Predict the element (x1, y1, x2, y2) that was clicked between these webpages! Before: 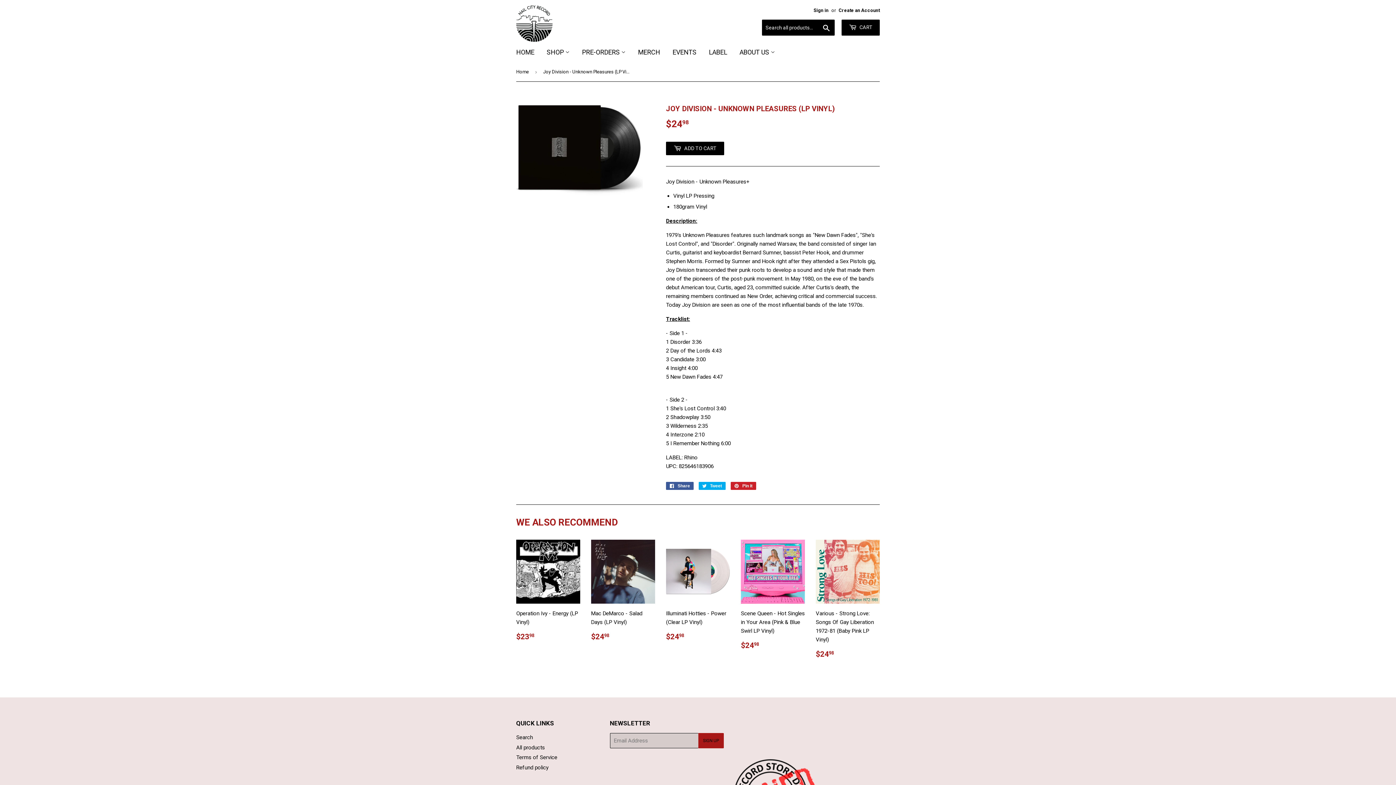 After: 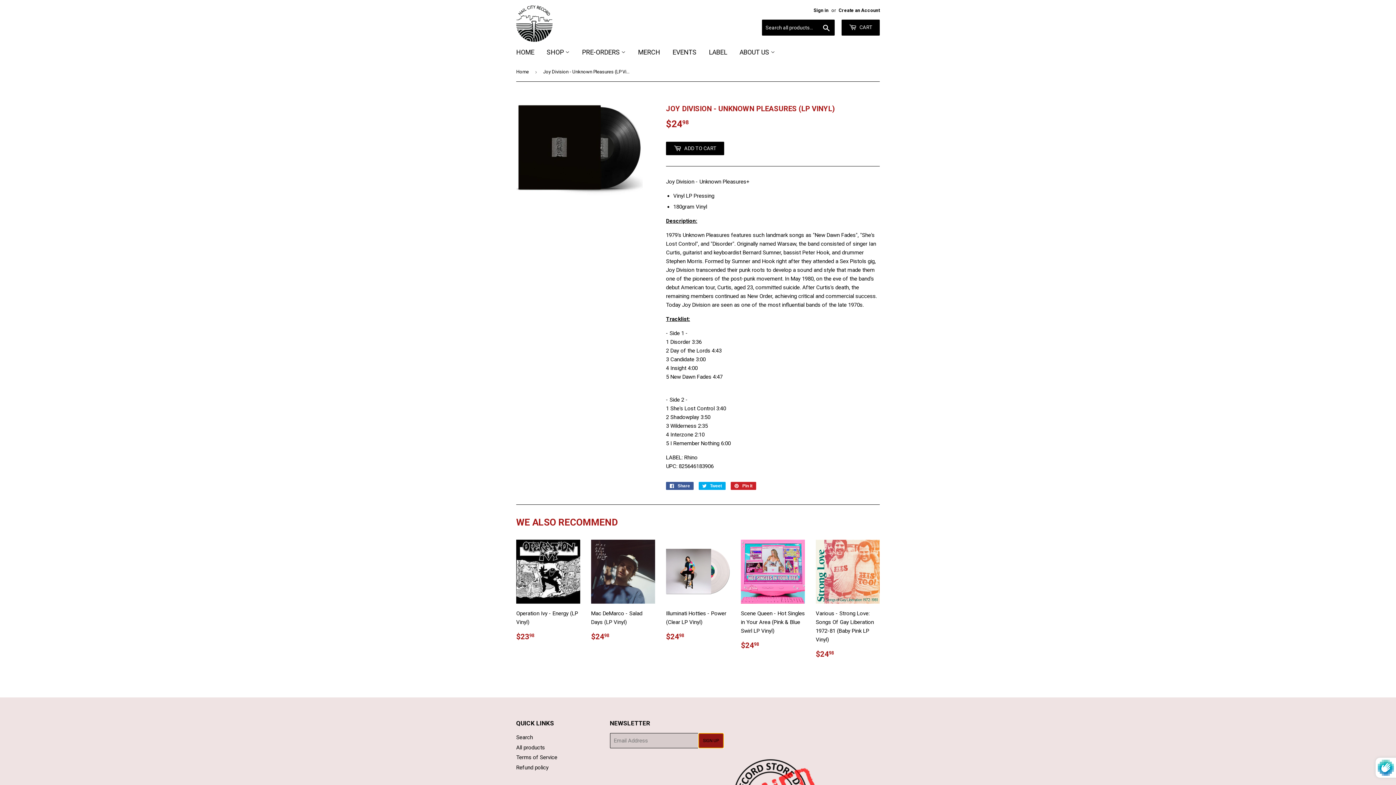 Action: label: SIGN UP bbox: (698, 733, 723, 748)